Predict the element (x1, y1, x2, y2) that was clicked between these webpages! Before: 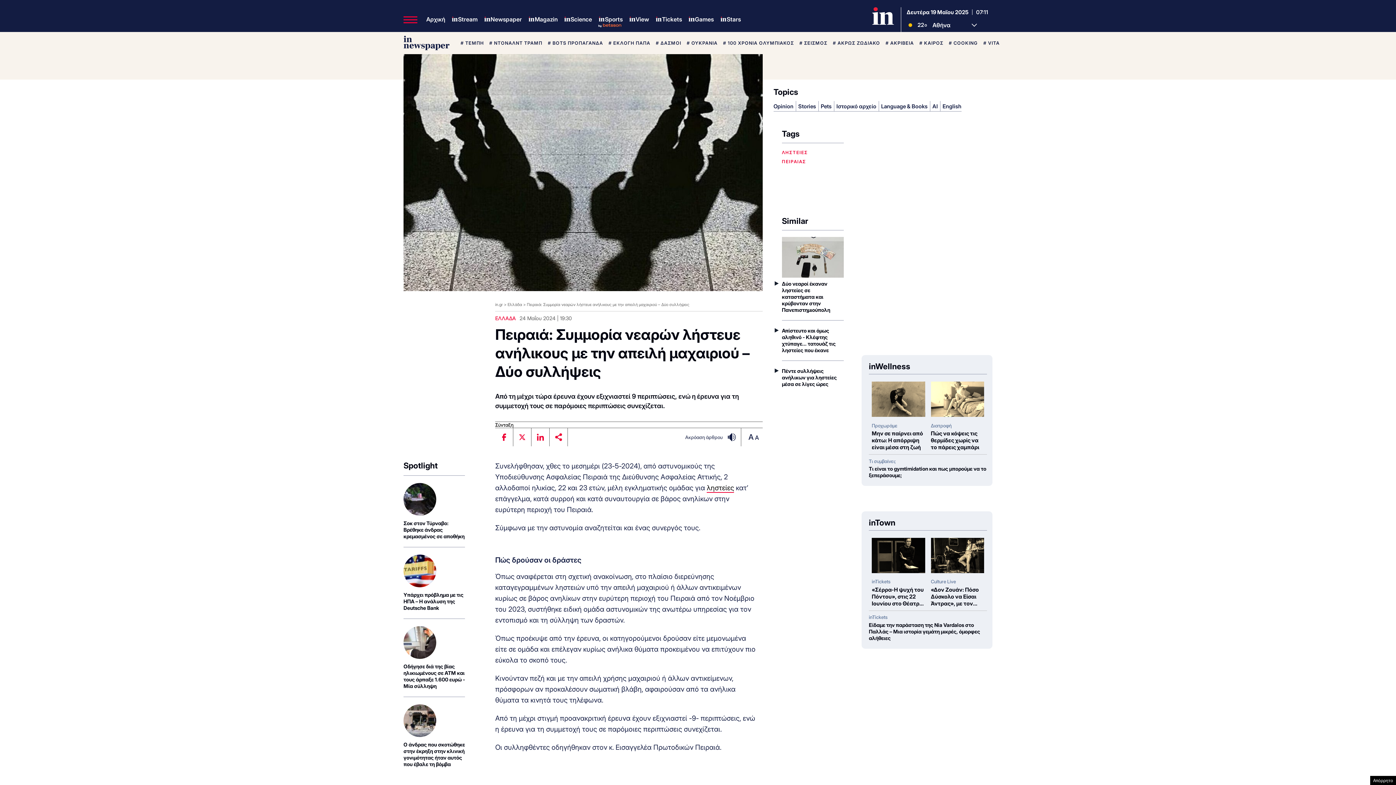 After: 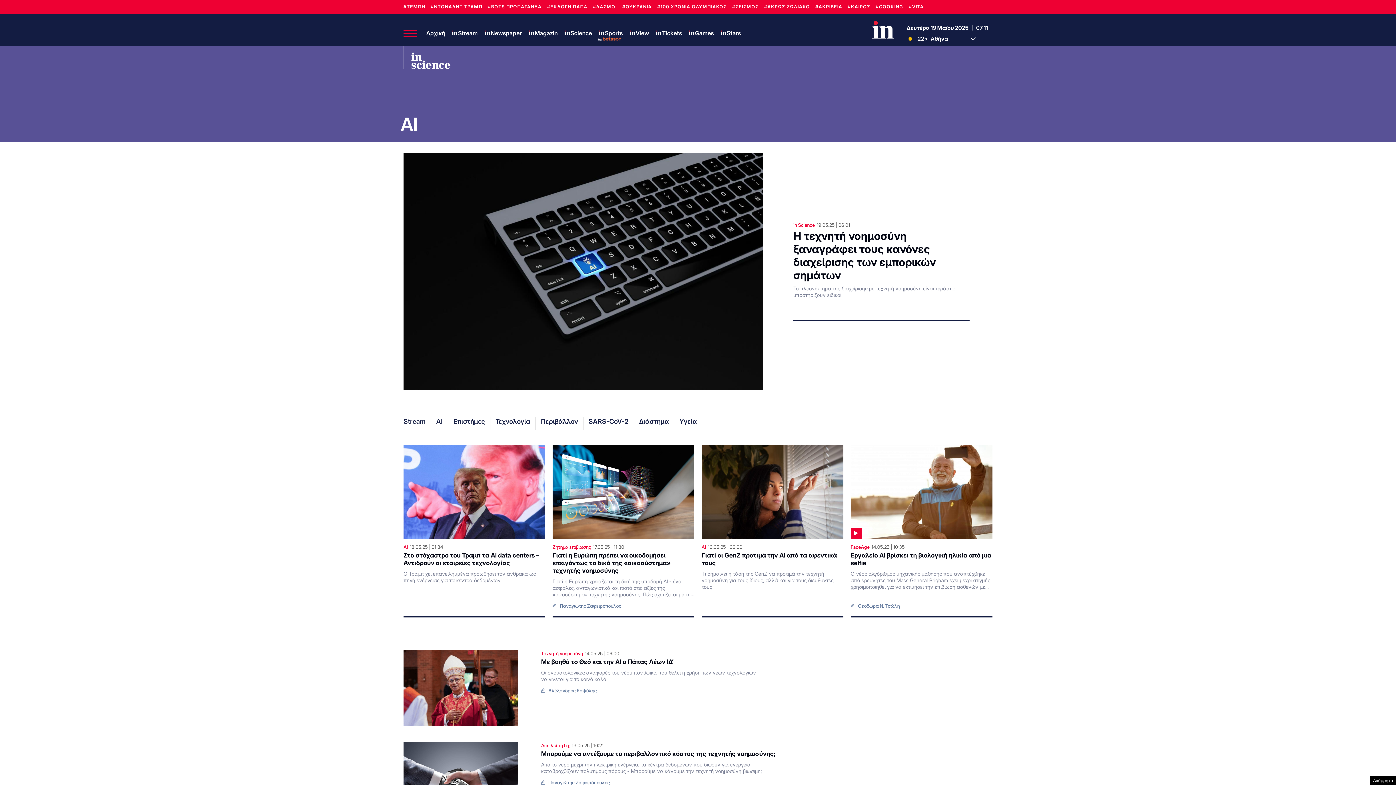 Action: label: AI bbox: (932, 103, 938, 109)